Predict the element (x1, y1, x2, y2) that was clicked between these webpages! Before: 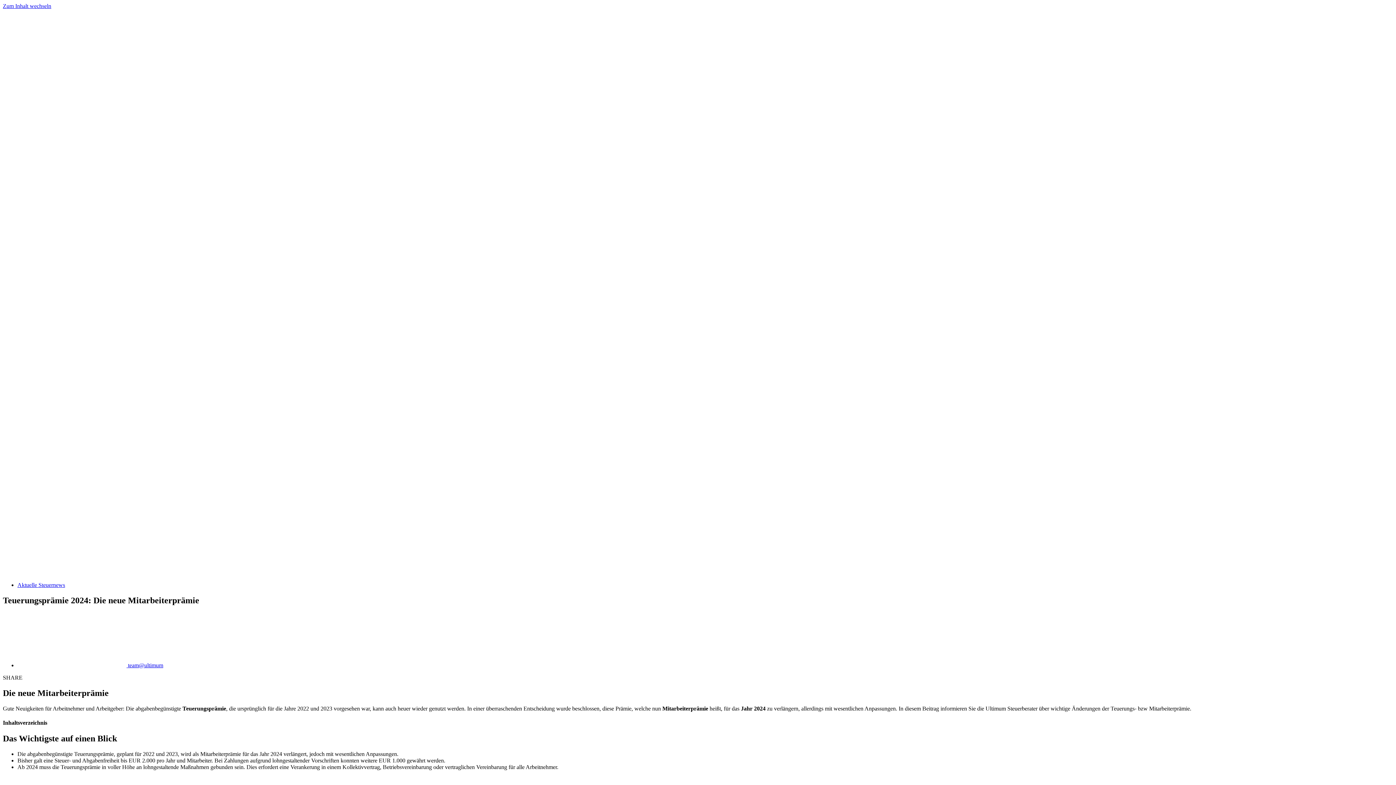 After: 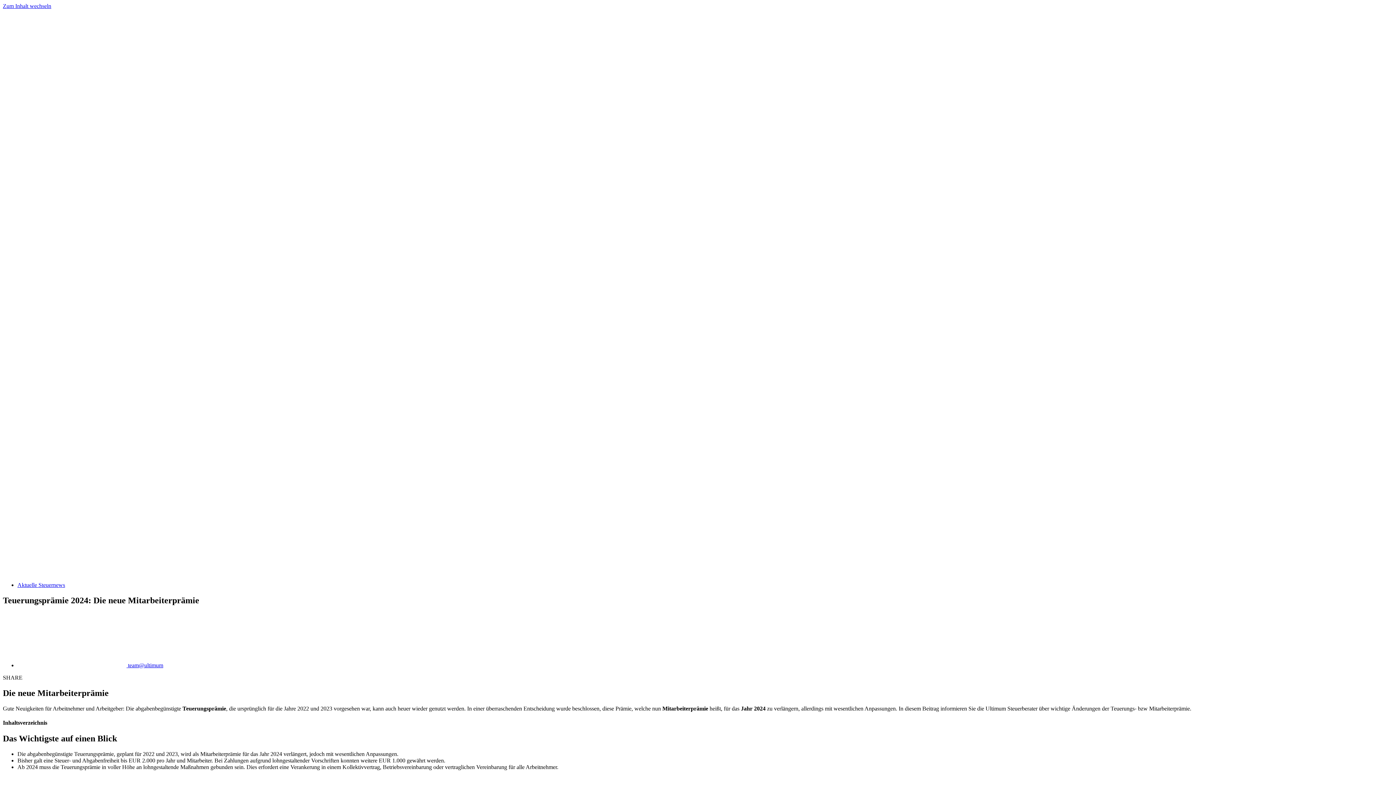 Action: label: Zum Inhalt wechseln bbox: (2, 2, 51, 9)